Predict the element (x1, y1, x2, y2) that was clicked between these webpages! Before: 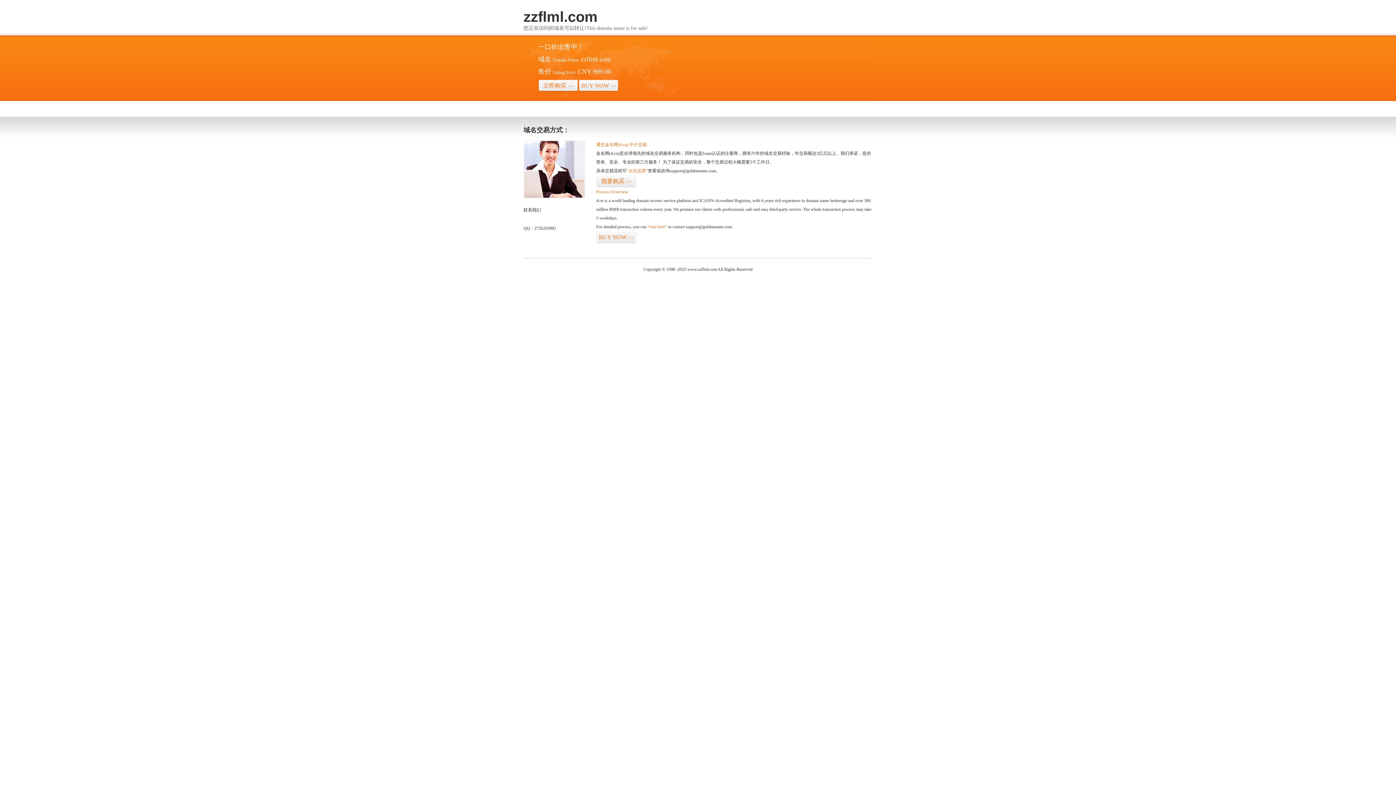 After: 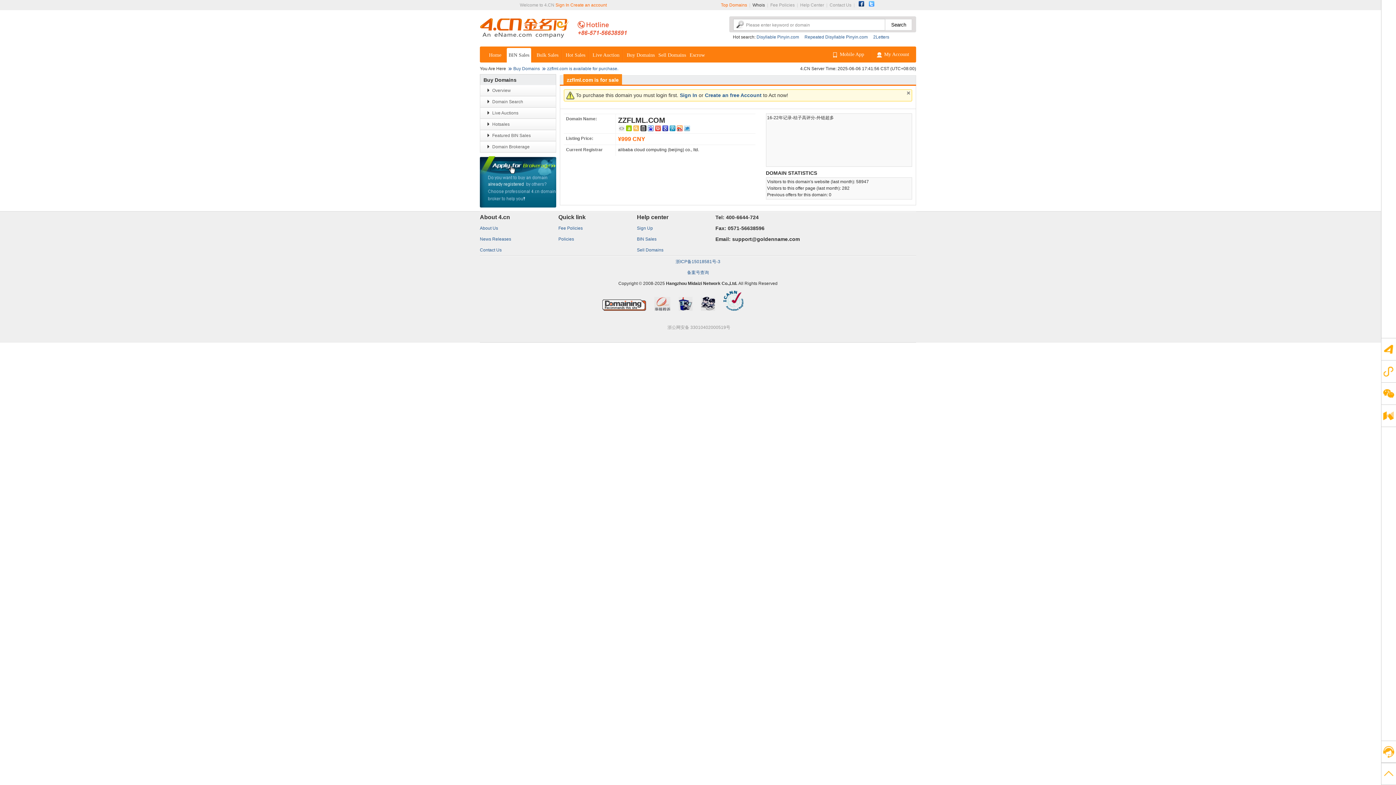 Action: label: 立即购买>> bbox: (538, 79, 578, 92)